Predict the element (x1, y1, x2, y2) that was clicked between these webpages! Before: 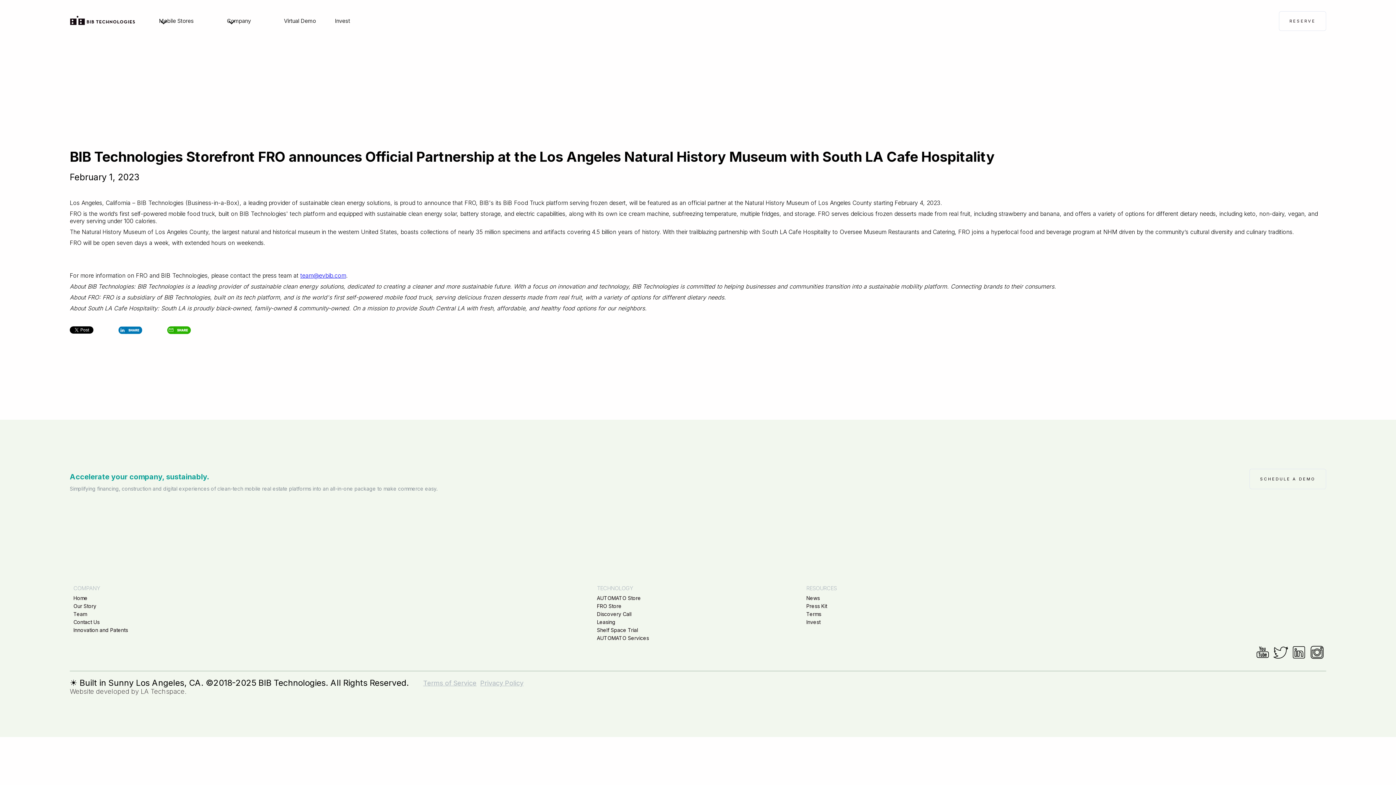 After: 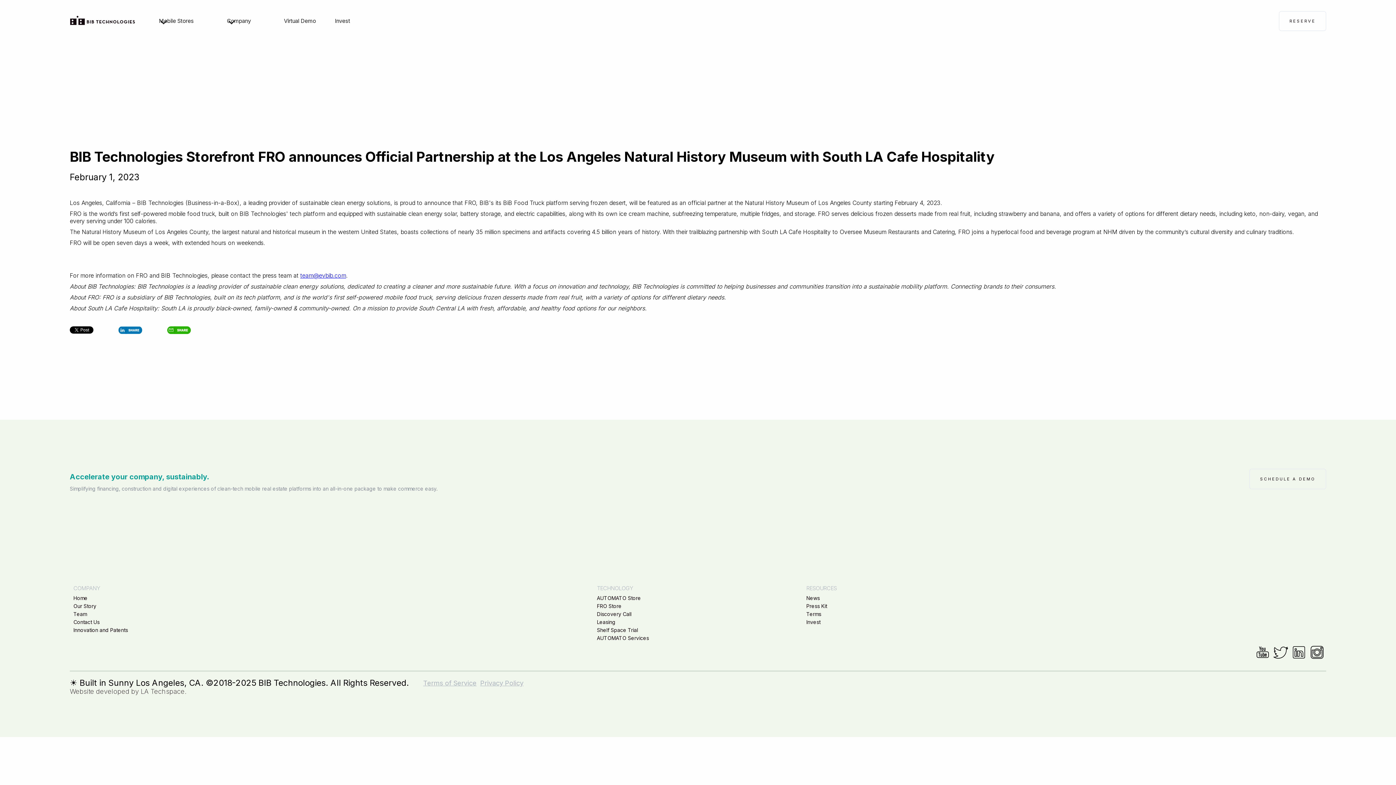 Action: bbox: (1292, 645, 1306, 659)